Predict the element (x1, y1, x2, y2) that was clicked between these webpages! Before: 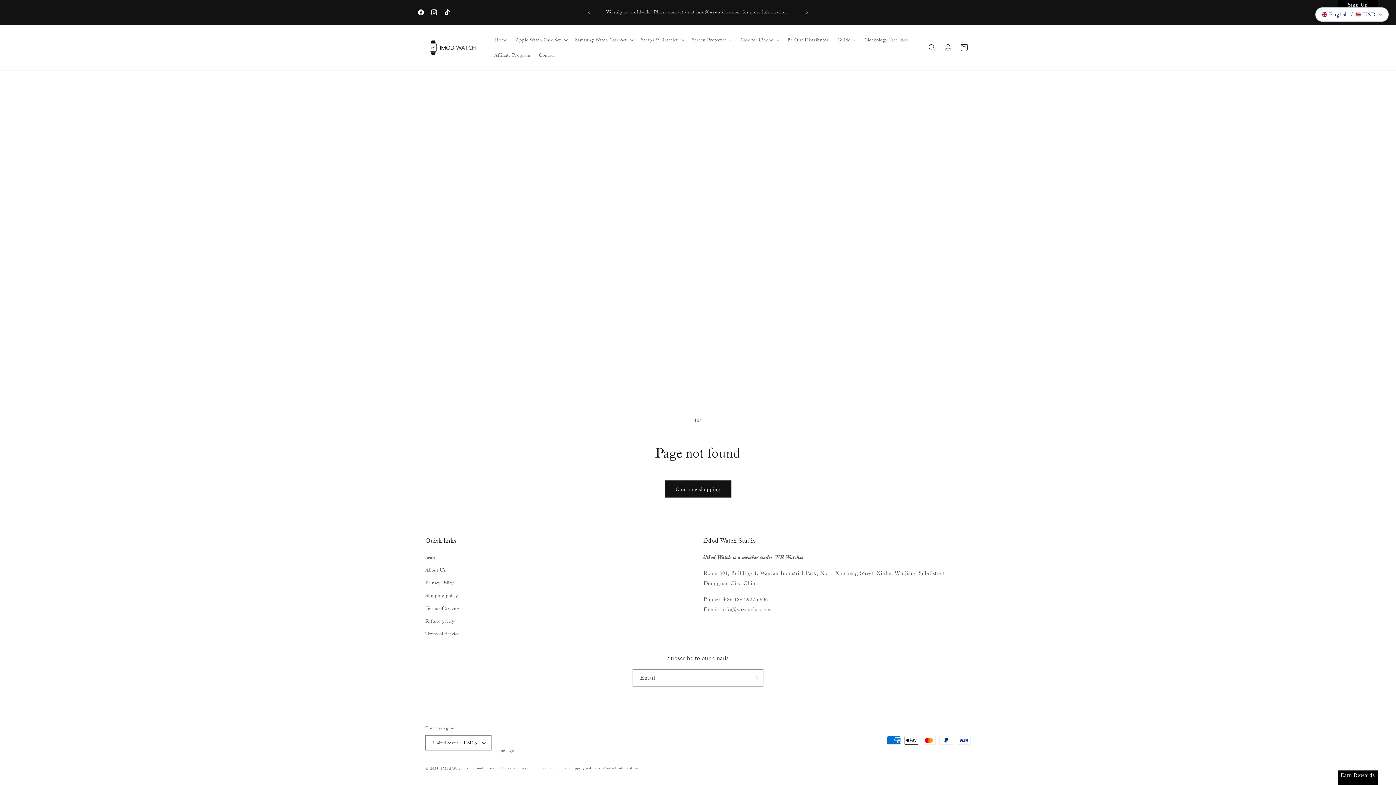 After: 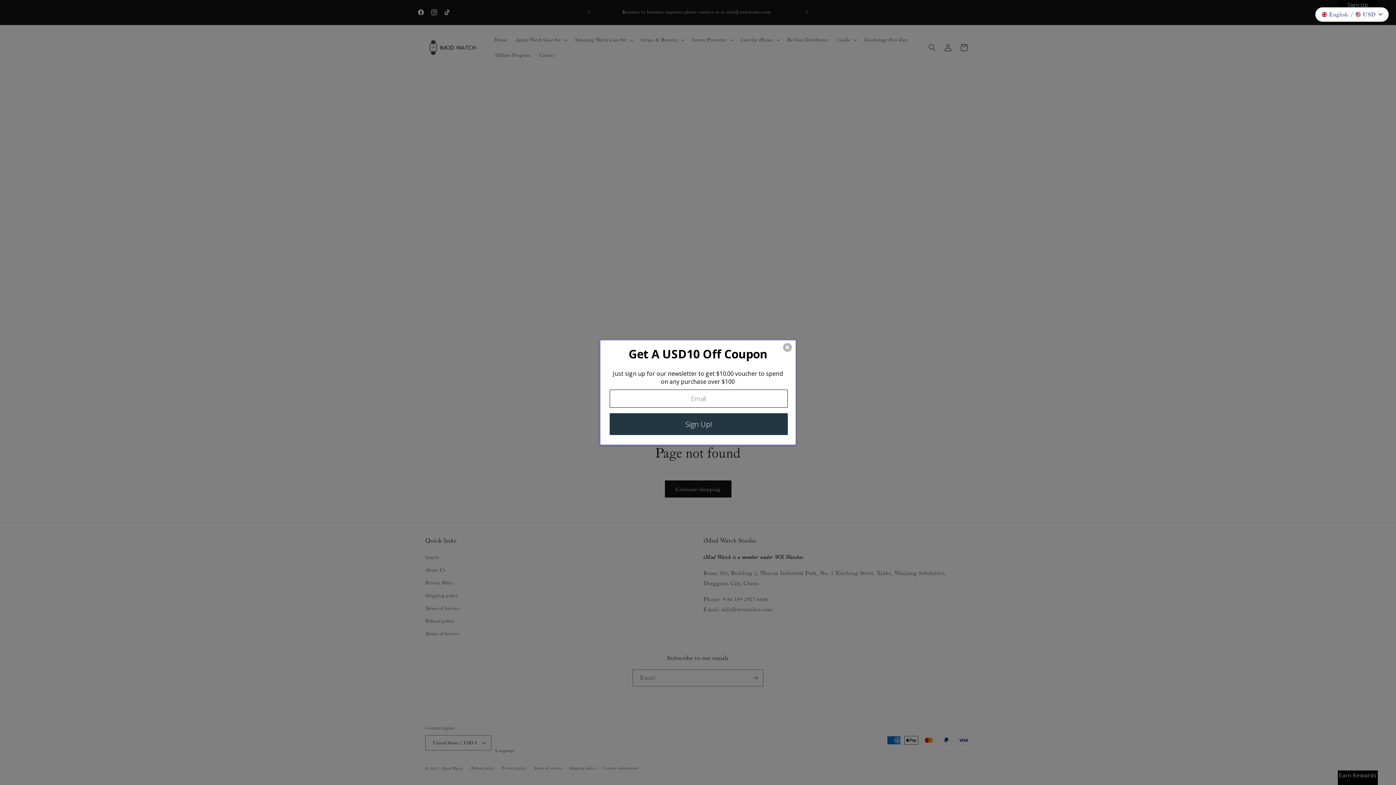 Action: bbox: (799, 5, 815, 19) label: Next announcement